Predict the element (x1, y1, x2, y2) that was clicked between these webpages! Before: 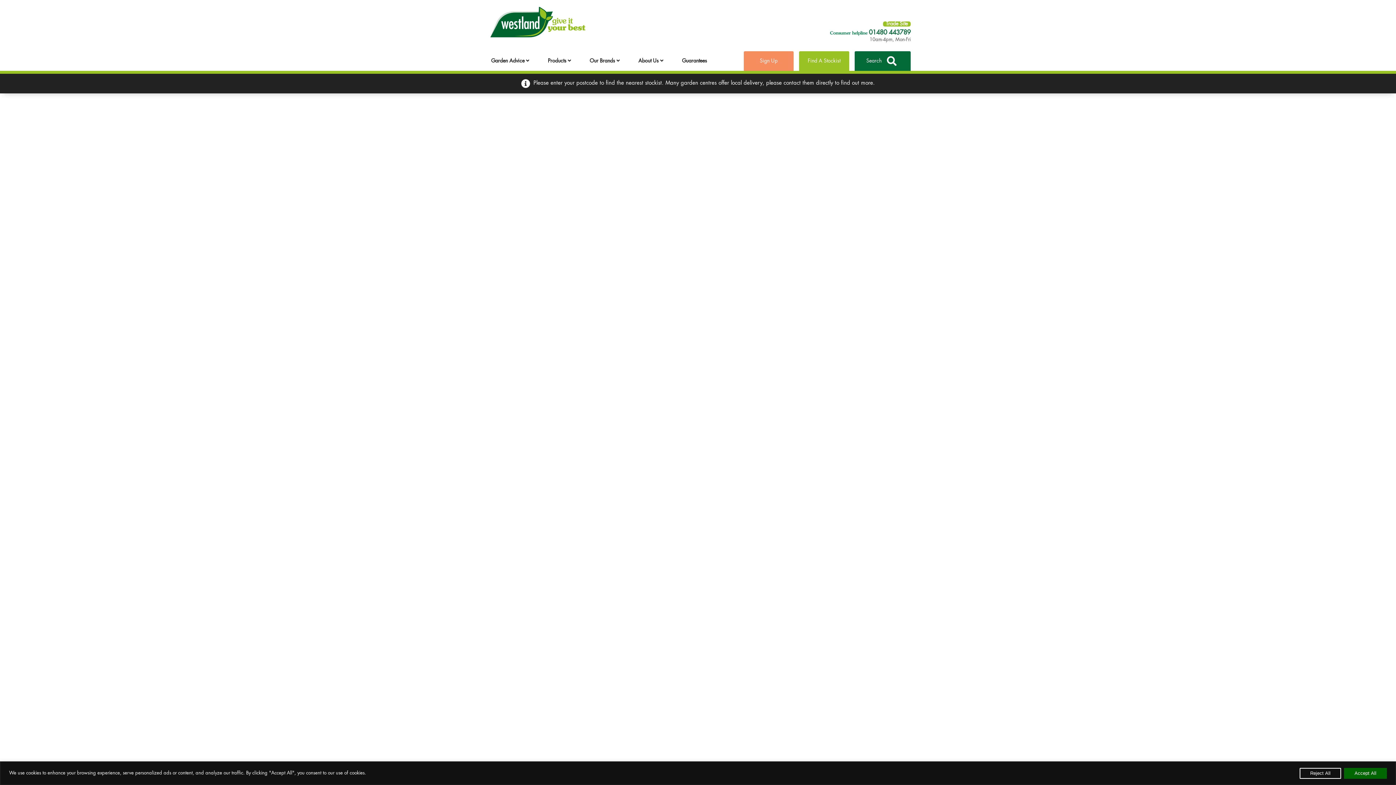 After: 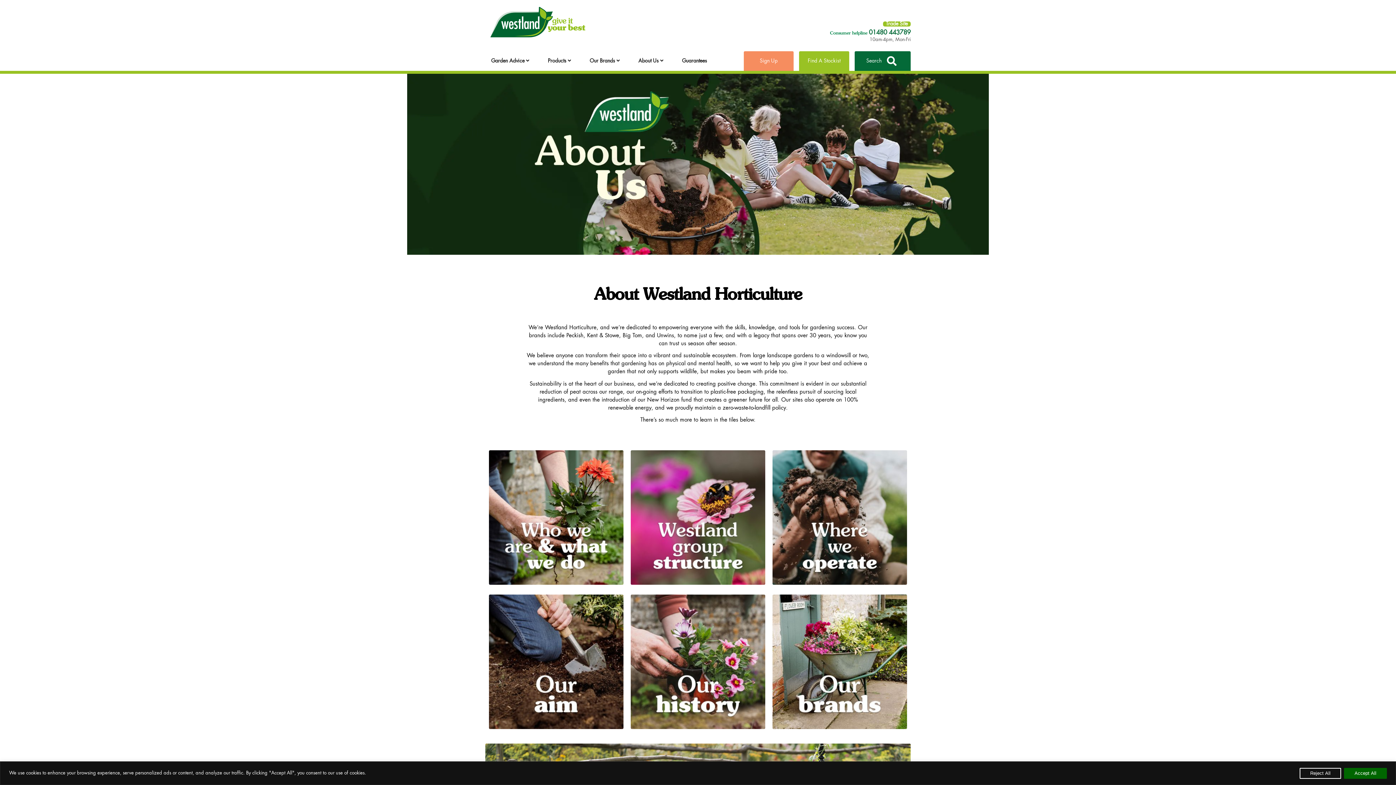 Action: label: About Us  bbox: (632, 51, 676, 70)